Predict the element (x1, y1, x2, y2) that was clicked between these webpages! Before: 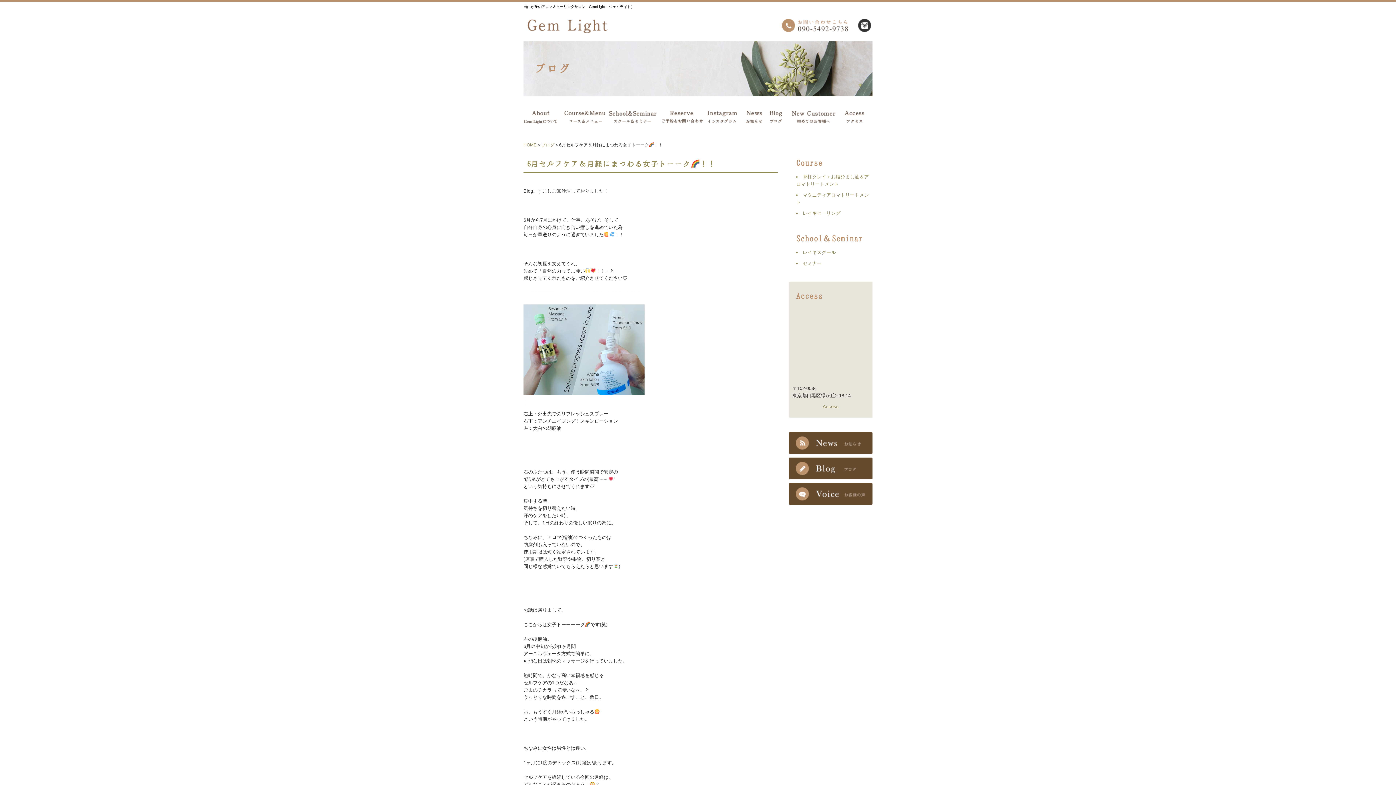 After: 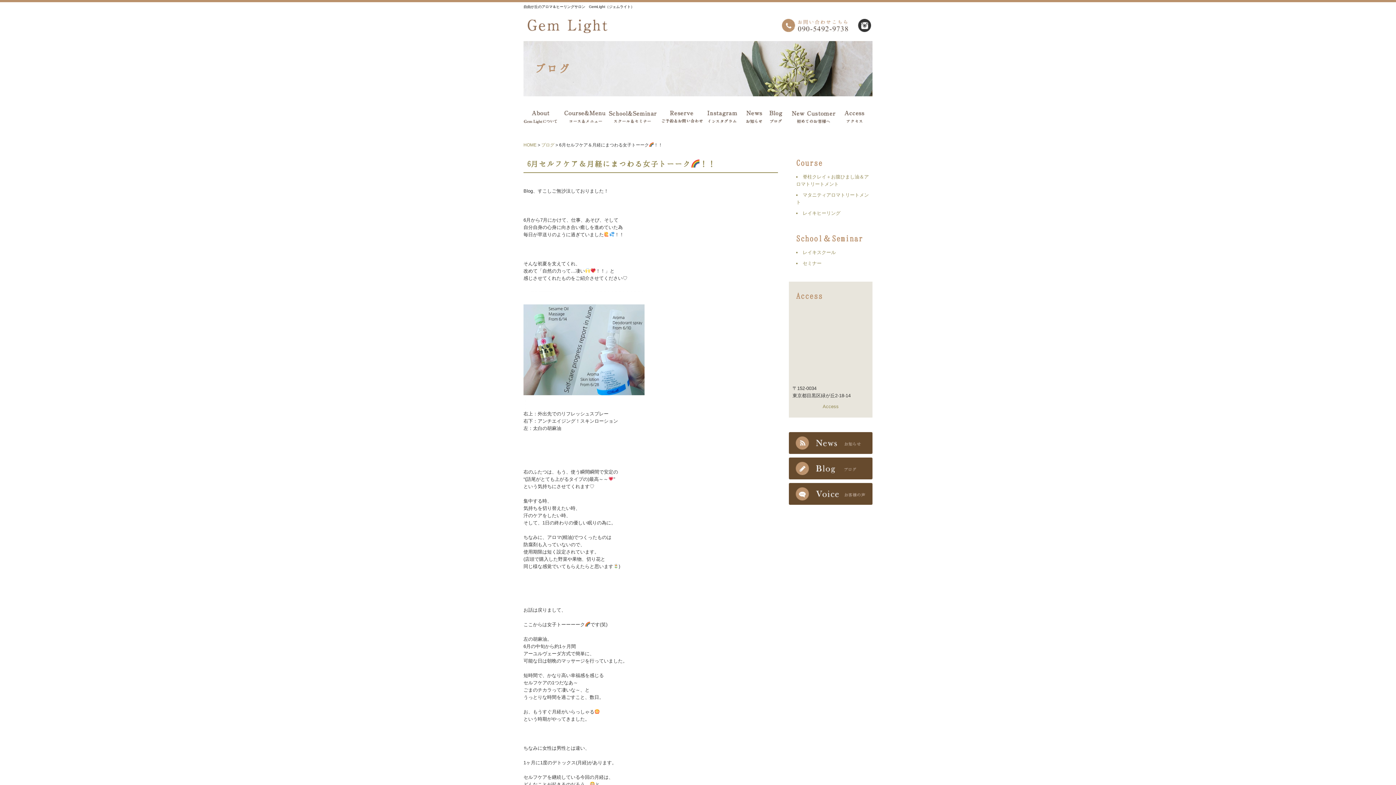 Action: bbox: (782, 22, 854, 27)